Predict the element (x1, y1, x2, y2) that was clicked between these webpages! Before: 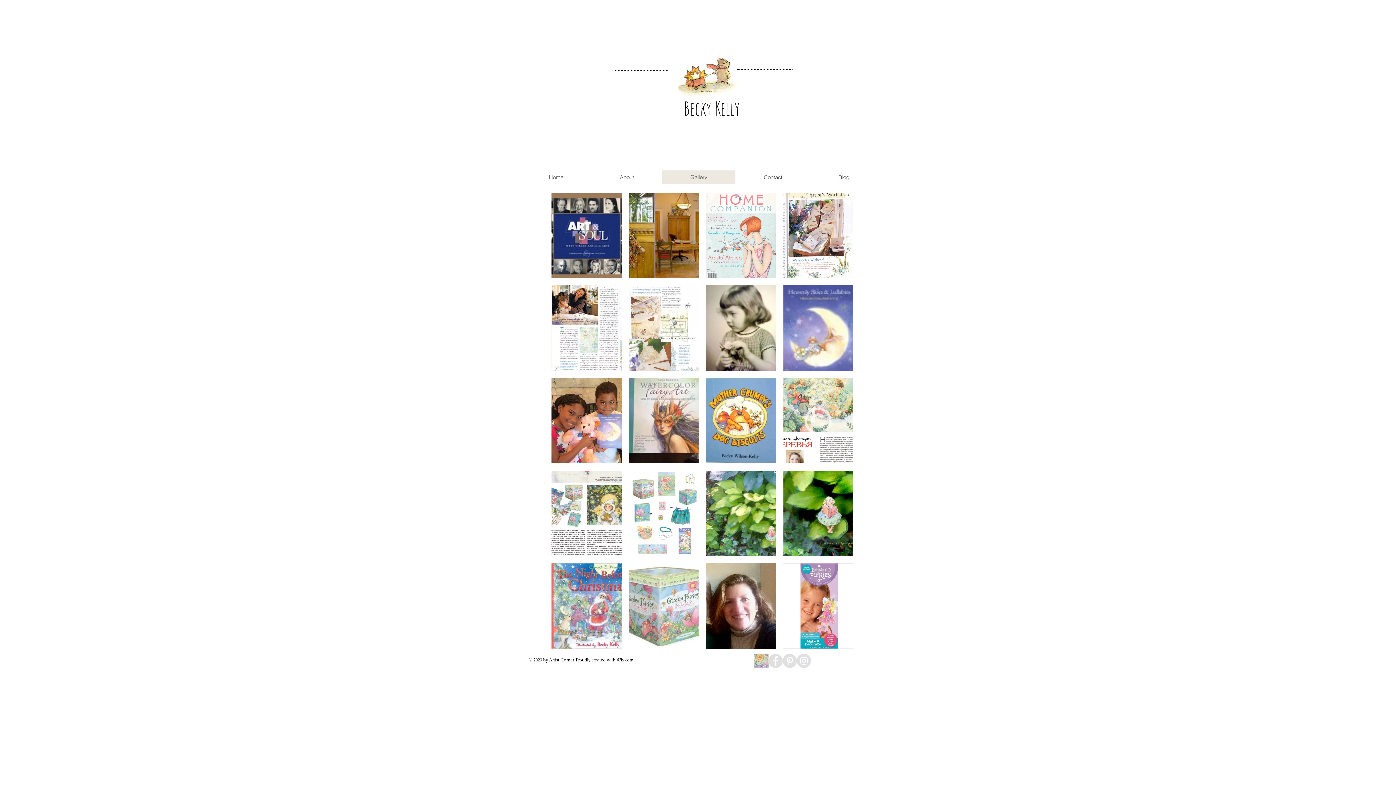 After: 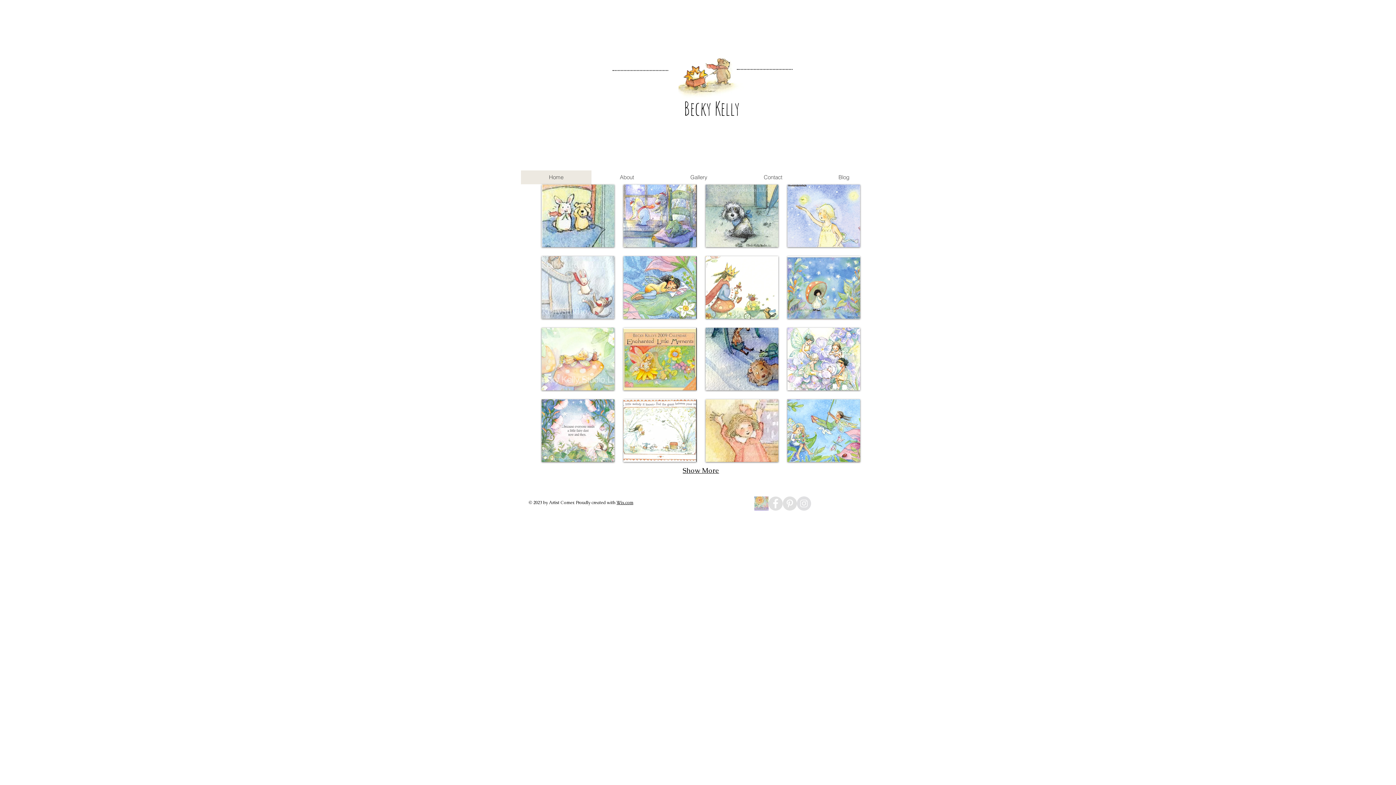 Action: bbox: (812, 37, 824, 47)